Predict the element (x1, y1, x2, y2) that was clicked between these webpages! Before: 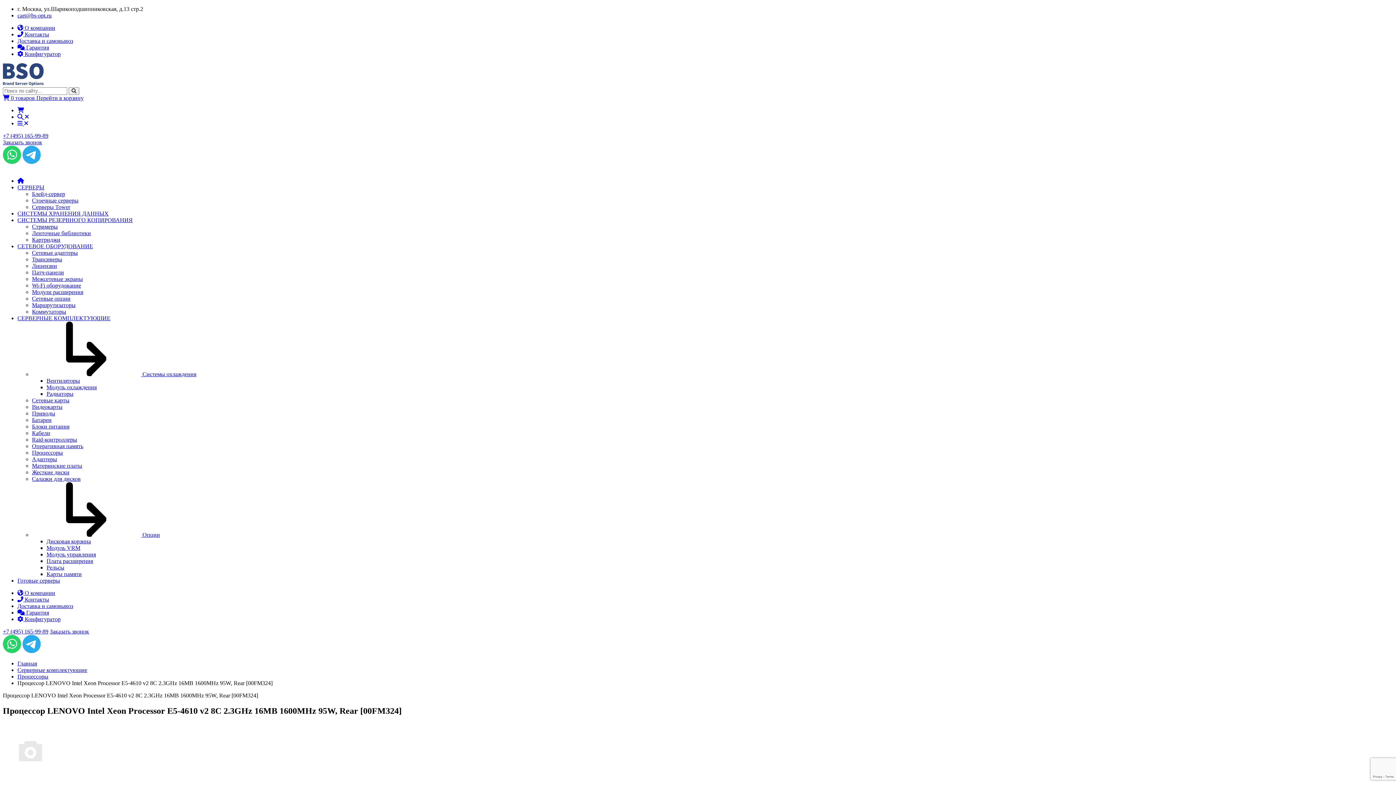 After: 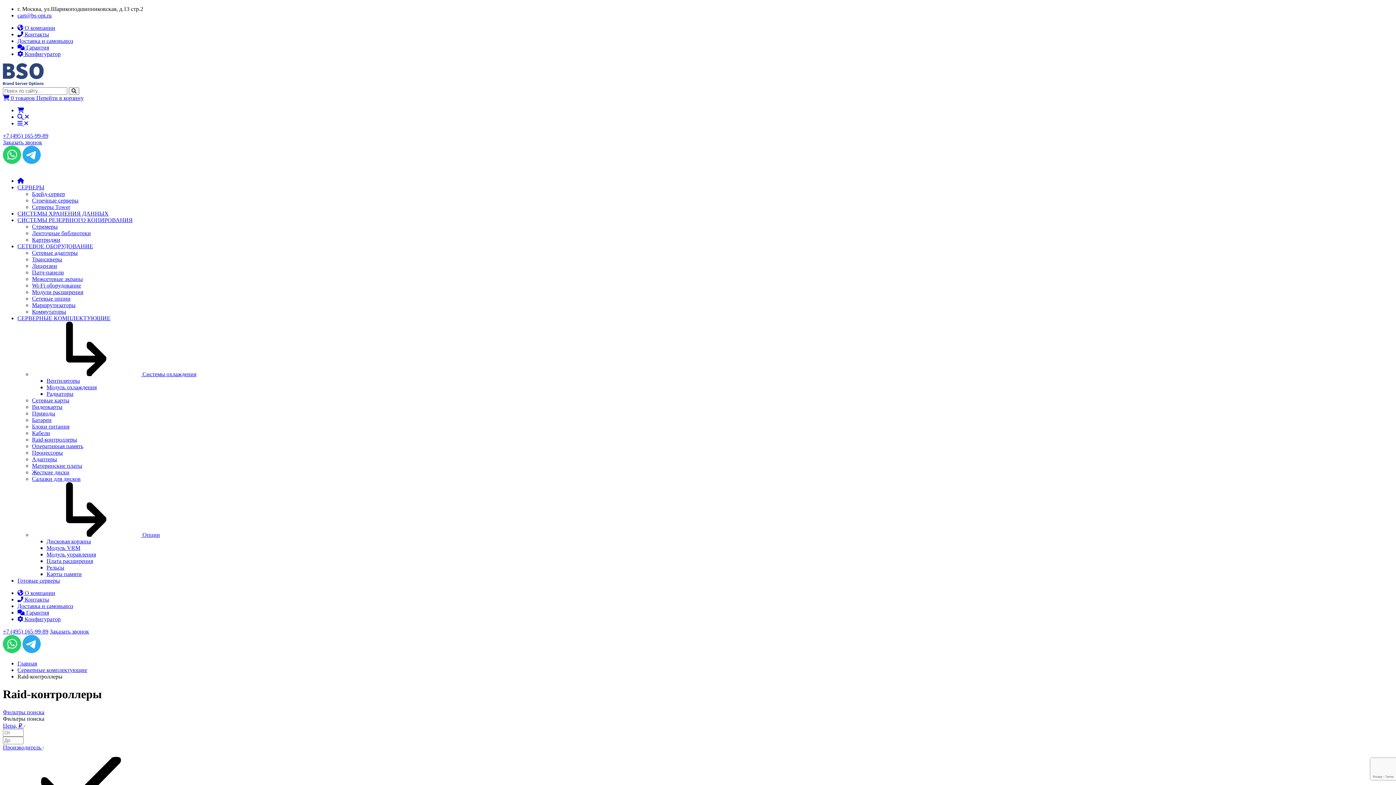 Action: bbox: (32, 436, 77, 442) label: Raid-контроллеры